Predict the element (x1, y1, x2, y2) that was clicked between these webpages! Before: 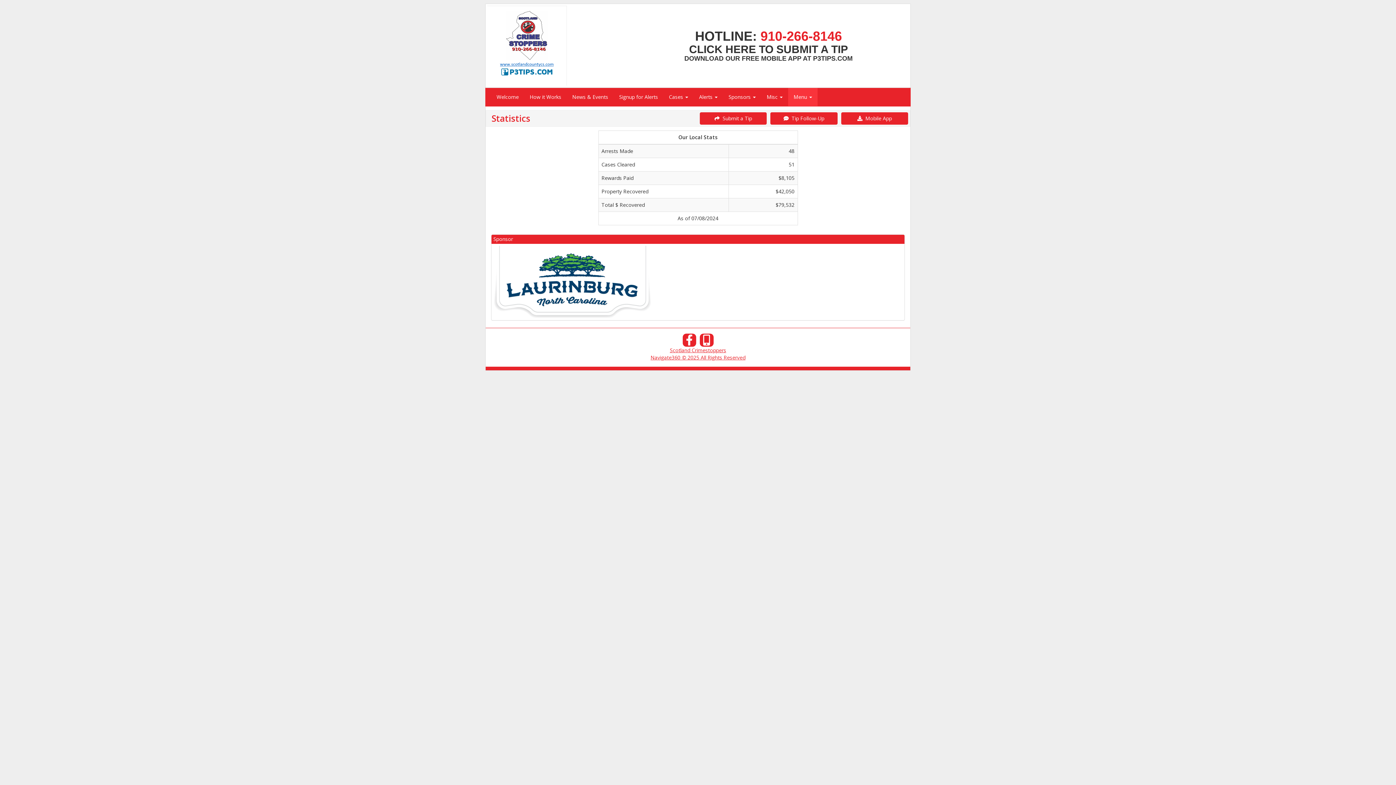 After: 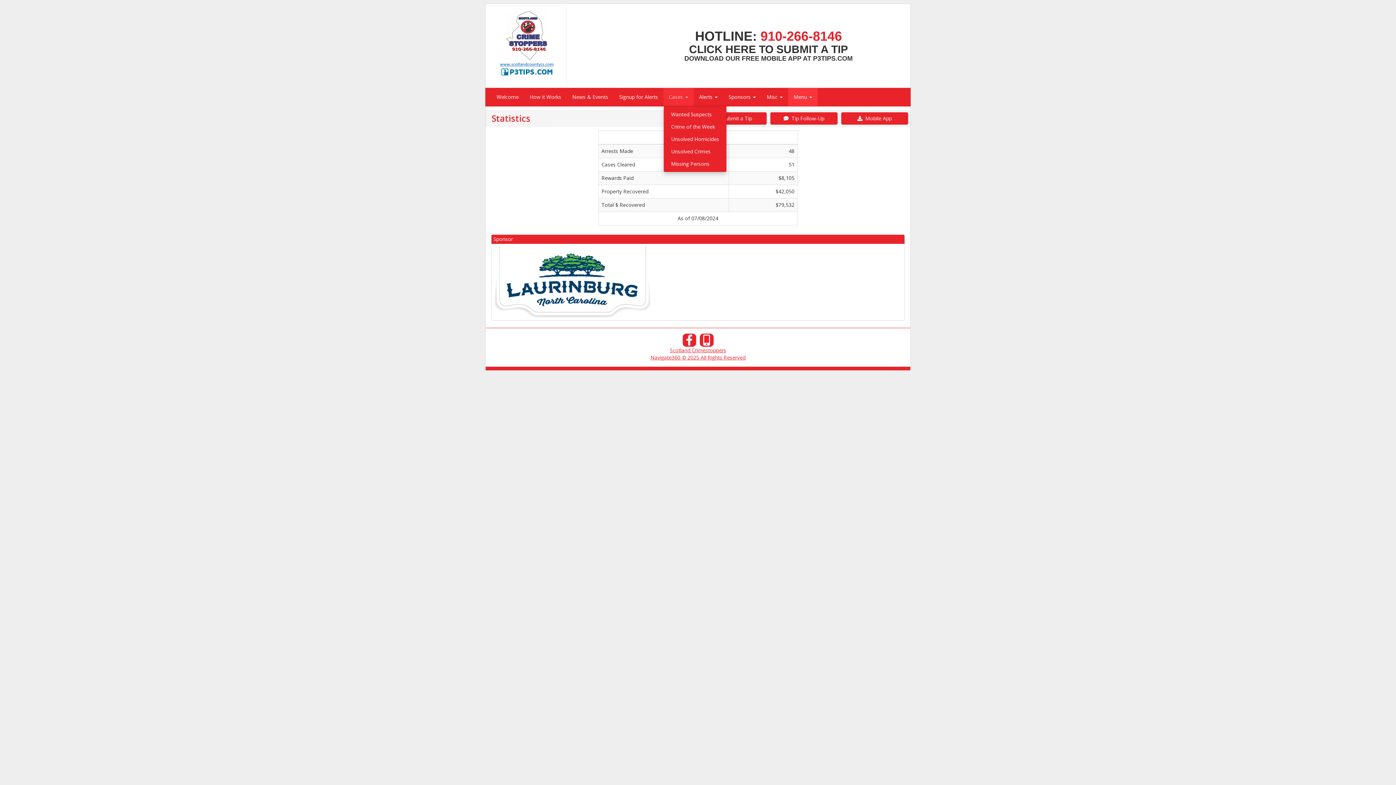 Action: label: Cases  bbox: (663, 88, 693, 106)